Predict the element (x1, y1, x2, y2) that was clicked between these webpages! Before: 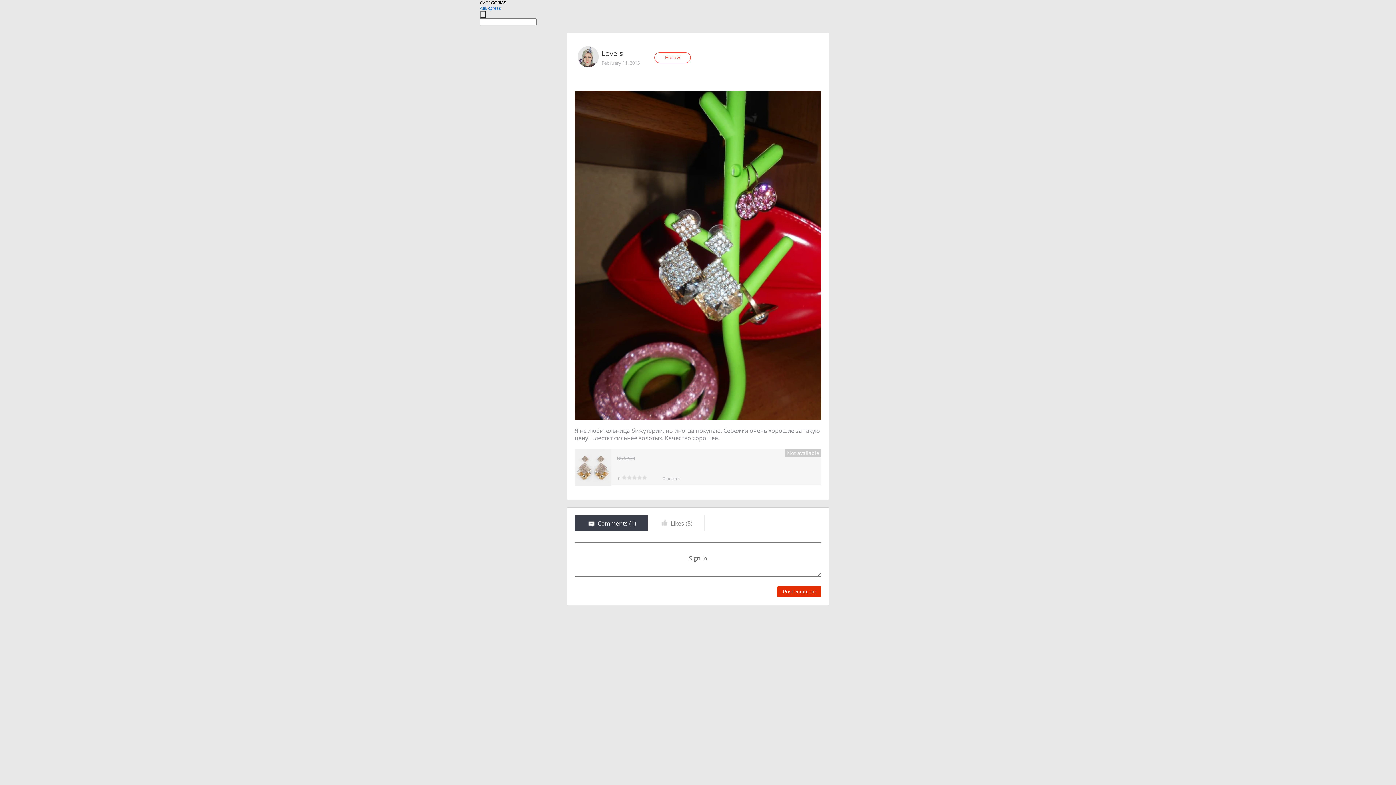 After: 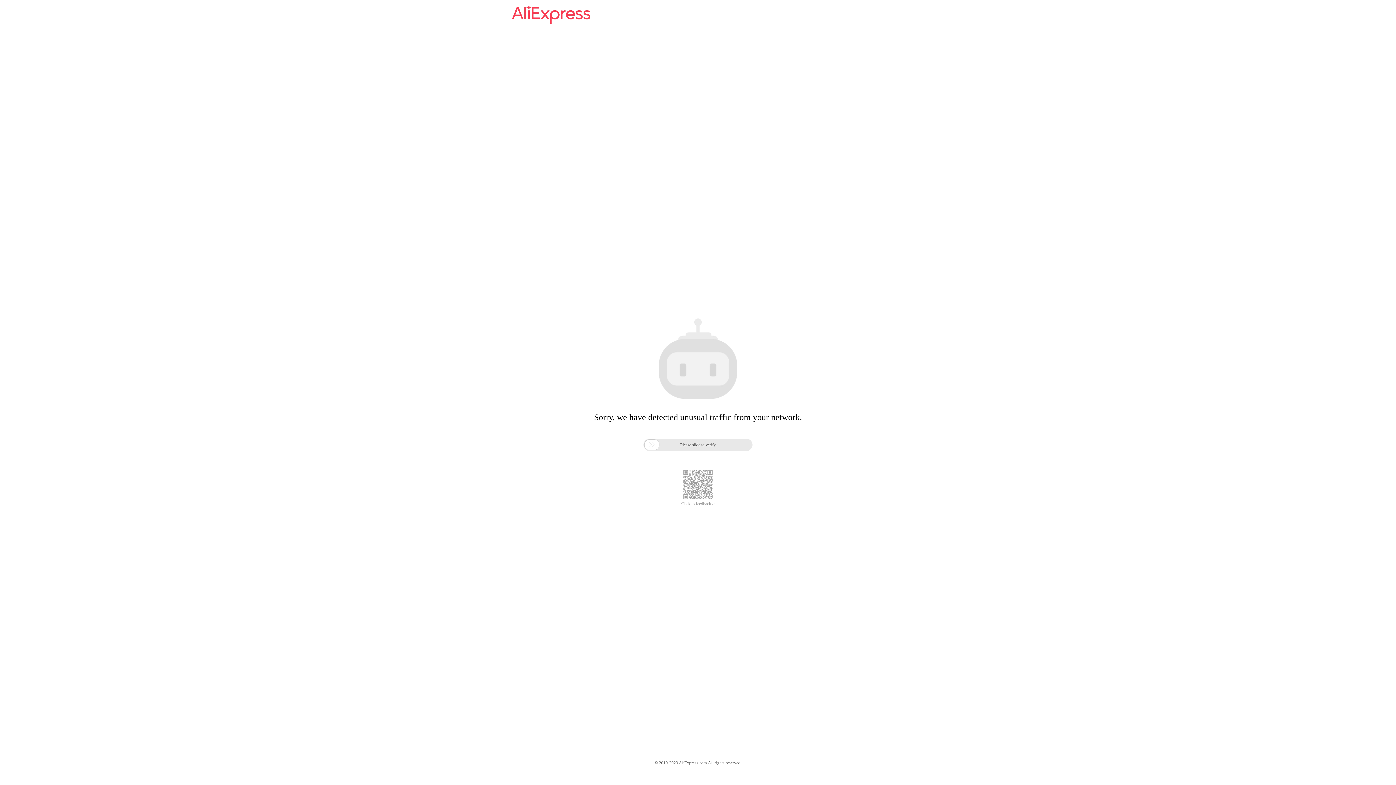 Action: label: US $2.24 bbox: (617, 455, 635, 461)